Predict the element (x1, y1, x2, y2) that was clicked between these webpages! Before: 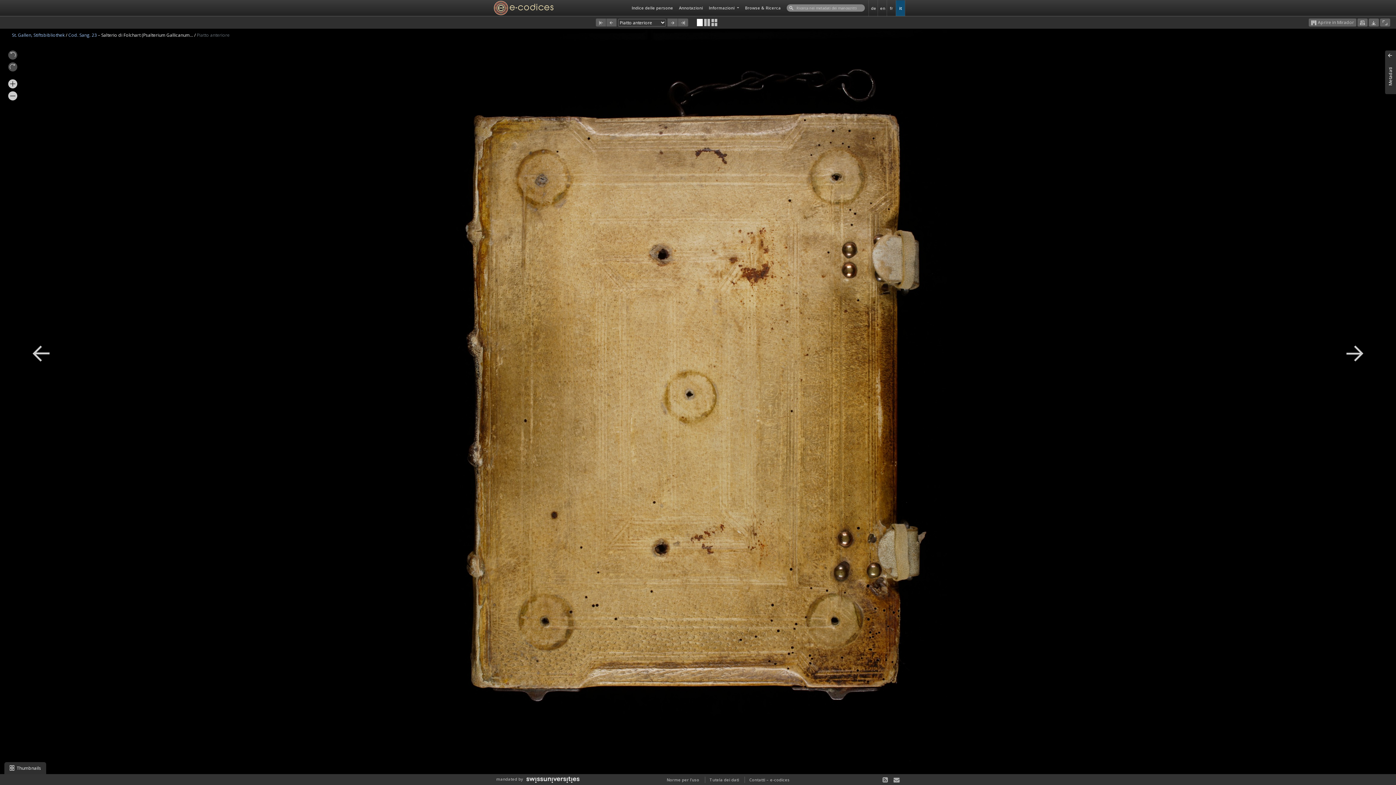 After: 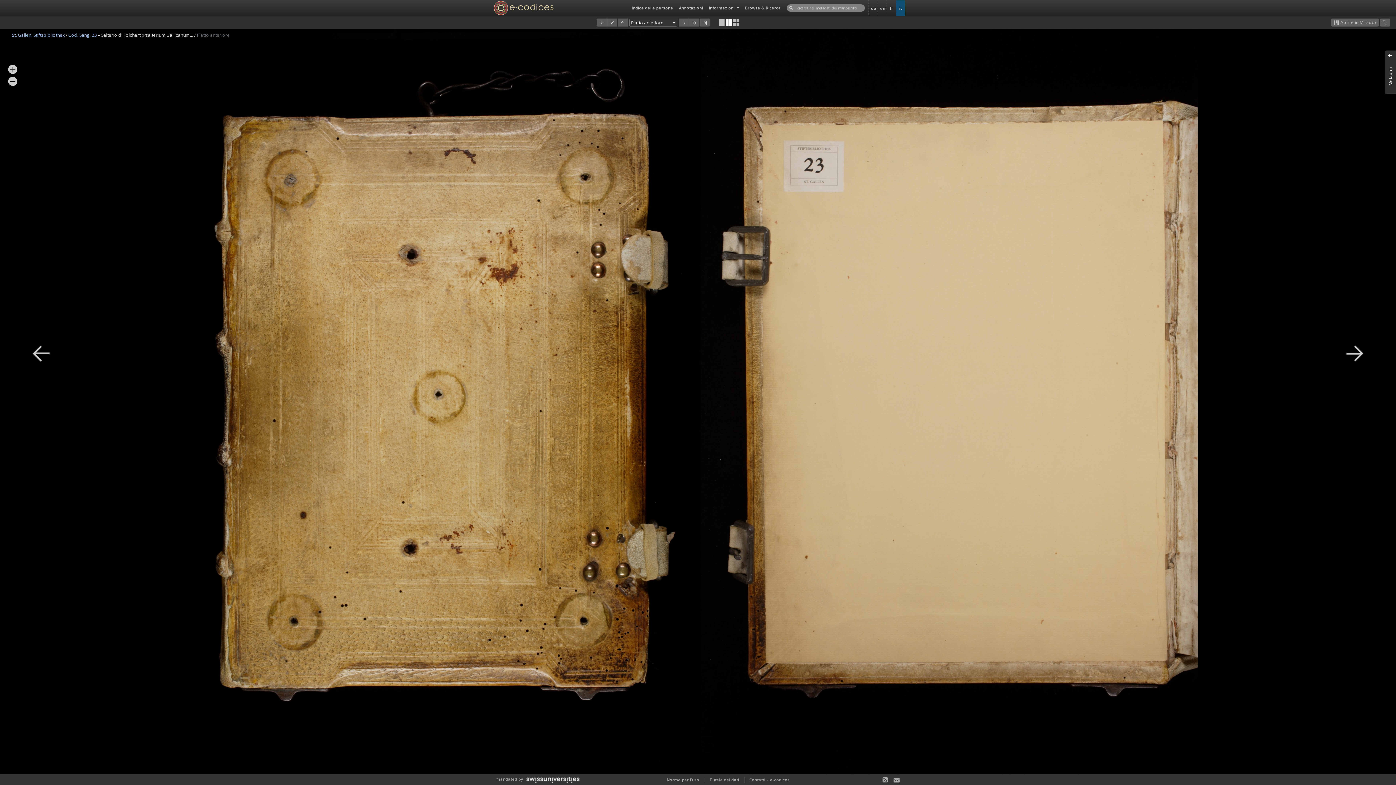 Action: bbox: (704, 18, 710, 25)